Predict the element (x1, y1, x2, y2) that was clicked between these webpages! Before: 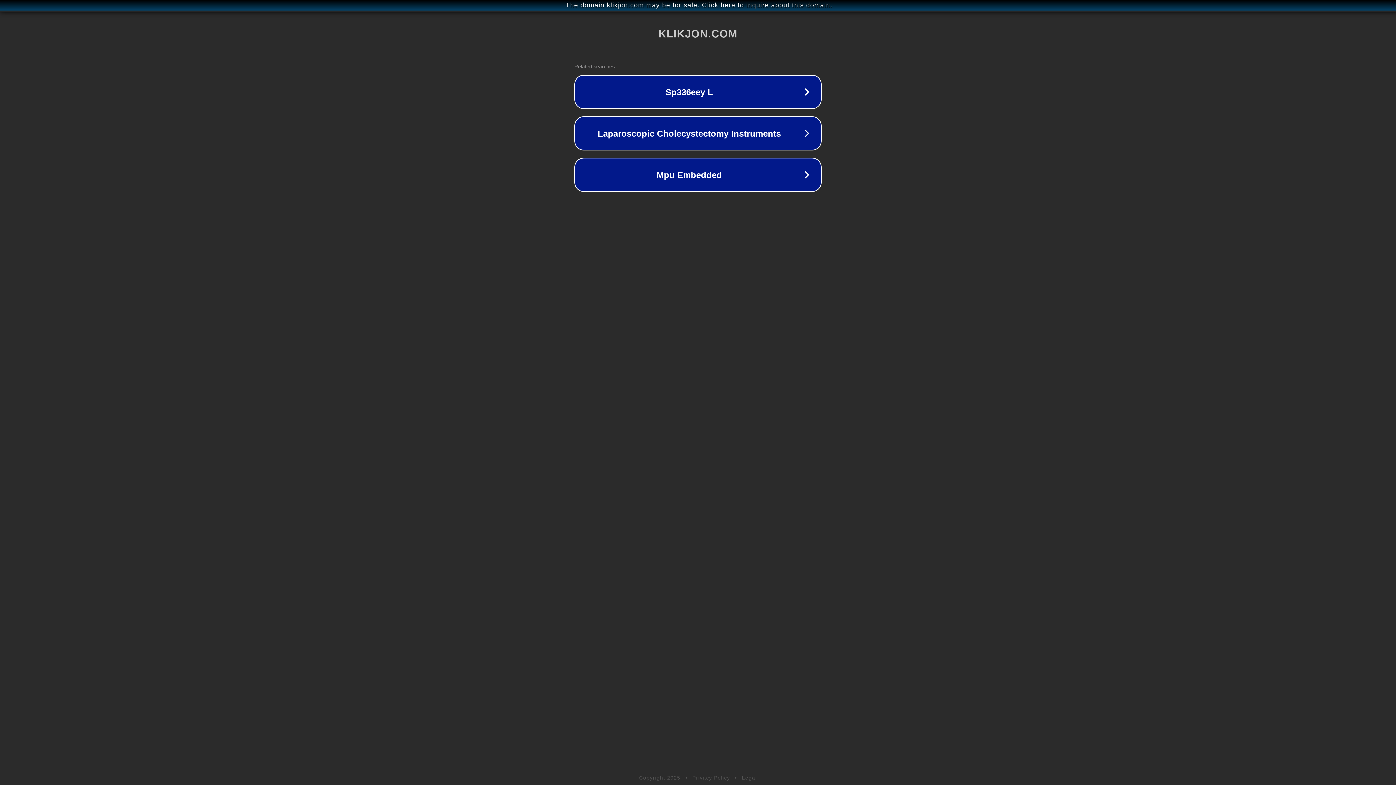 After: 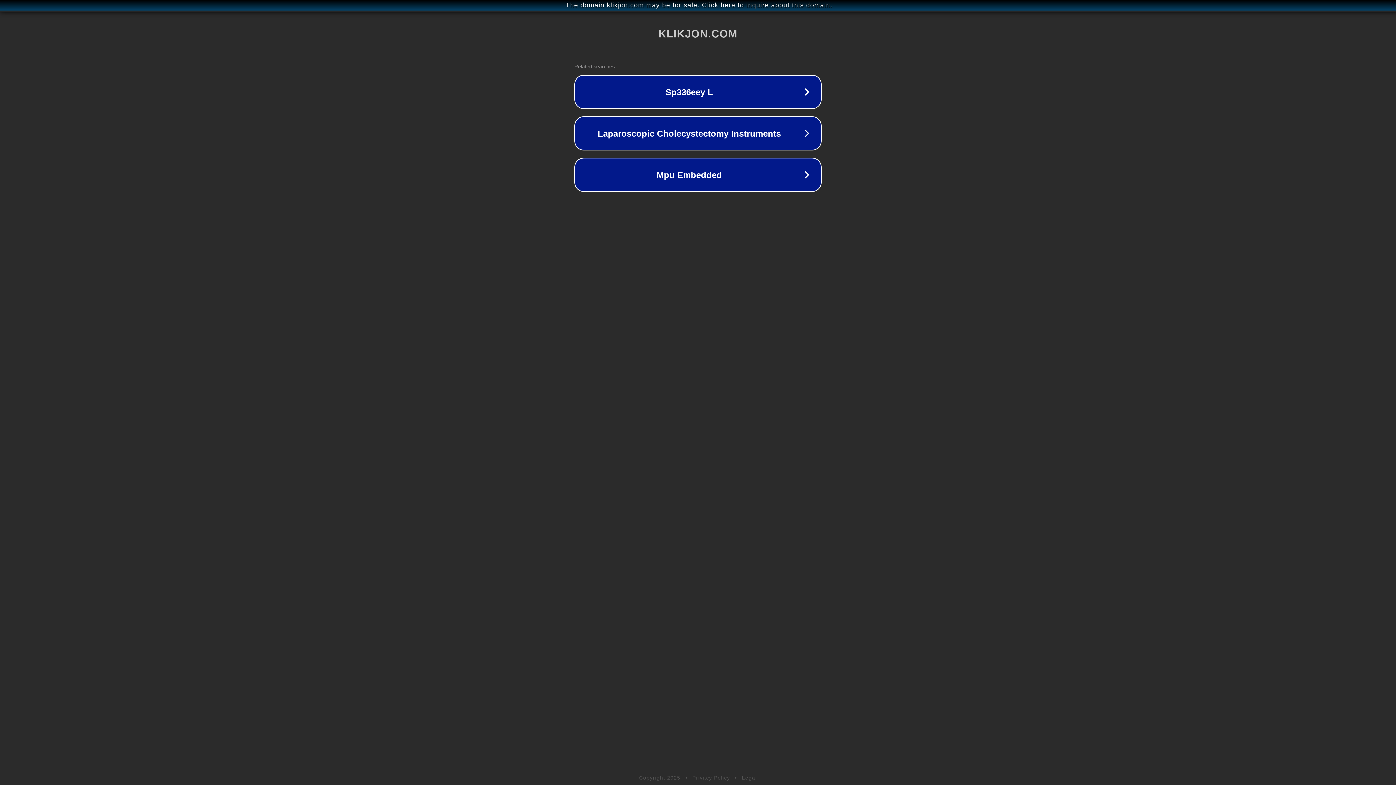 Action: bbox: (742, 775, 757, 781) label: Legal